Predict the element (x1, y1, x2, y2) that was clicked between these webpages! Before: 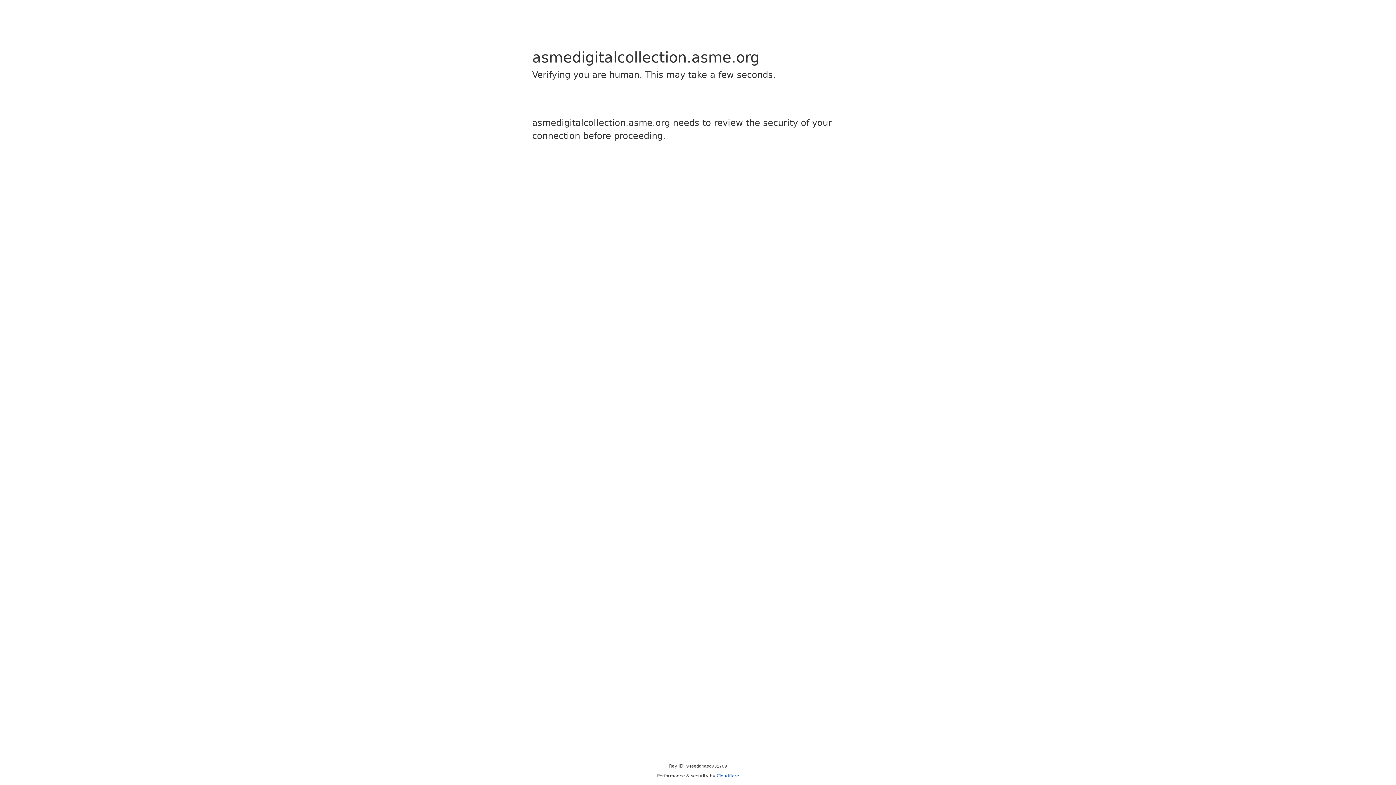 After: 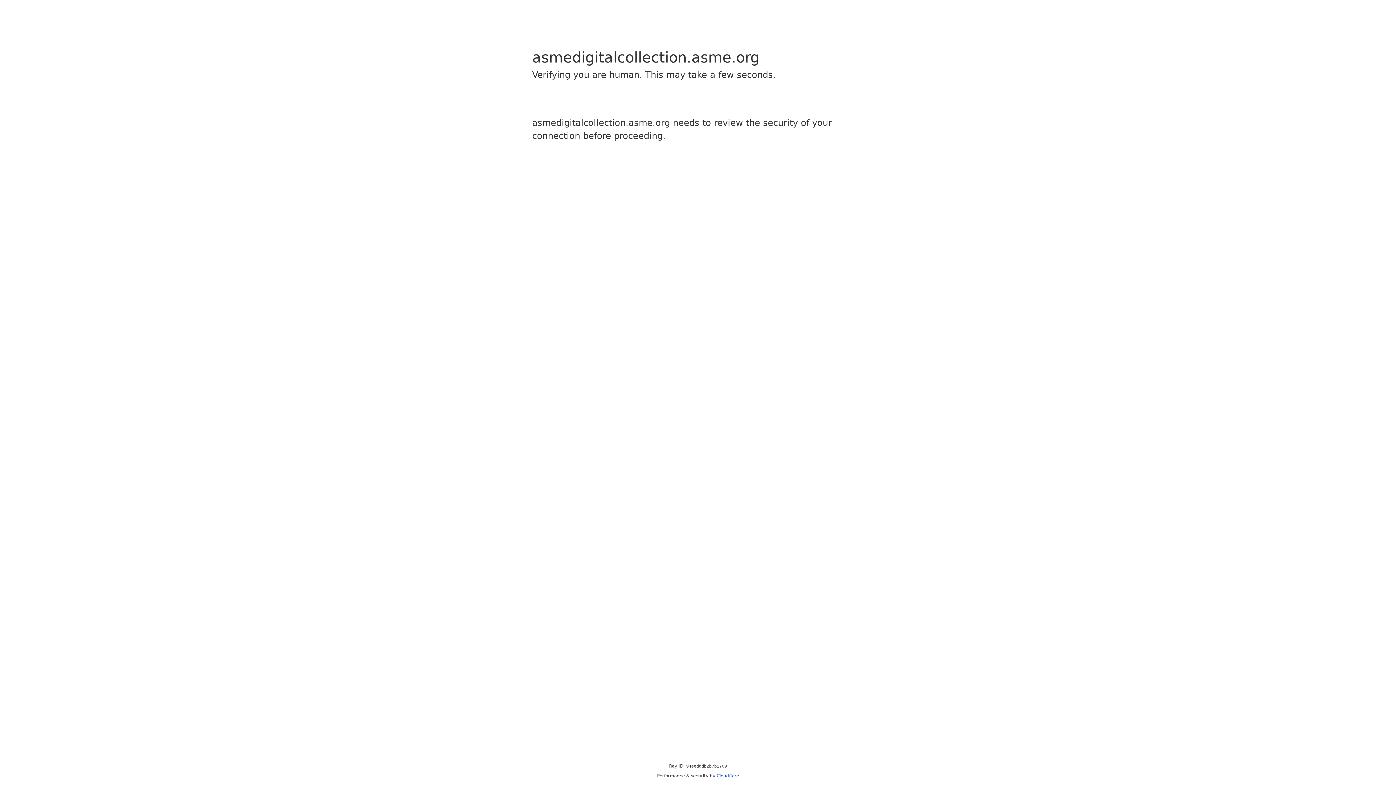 Action: bbox: (716, 773, 739, 778) label: Cloudflare